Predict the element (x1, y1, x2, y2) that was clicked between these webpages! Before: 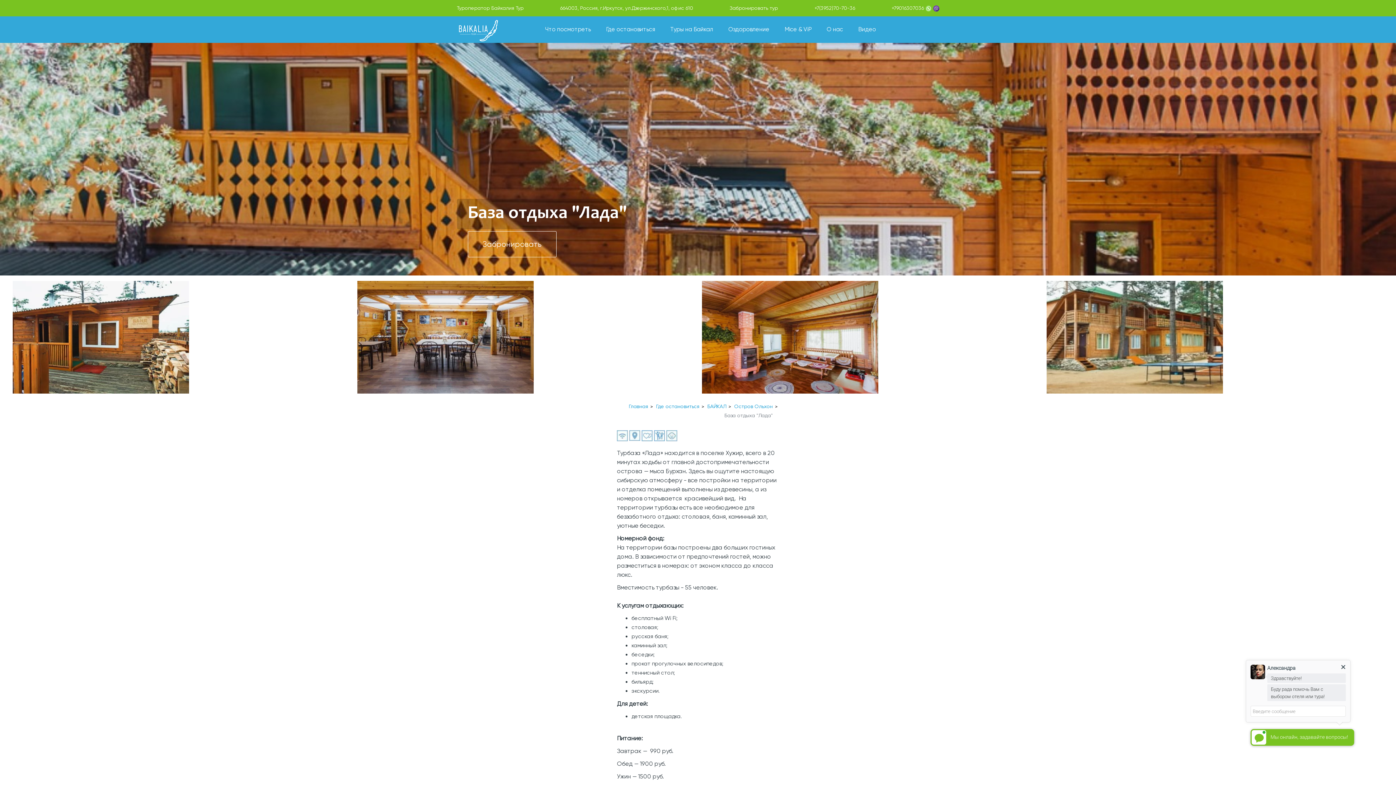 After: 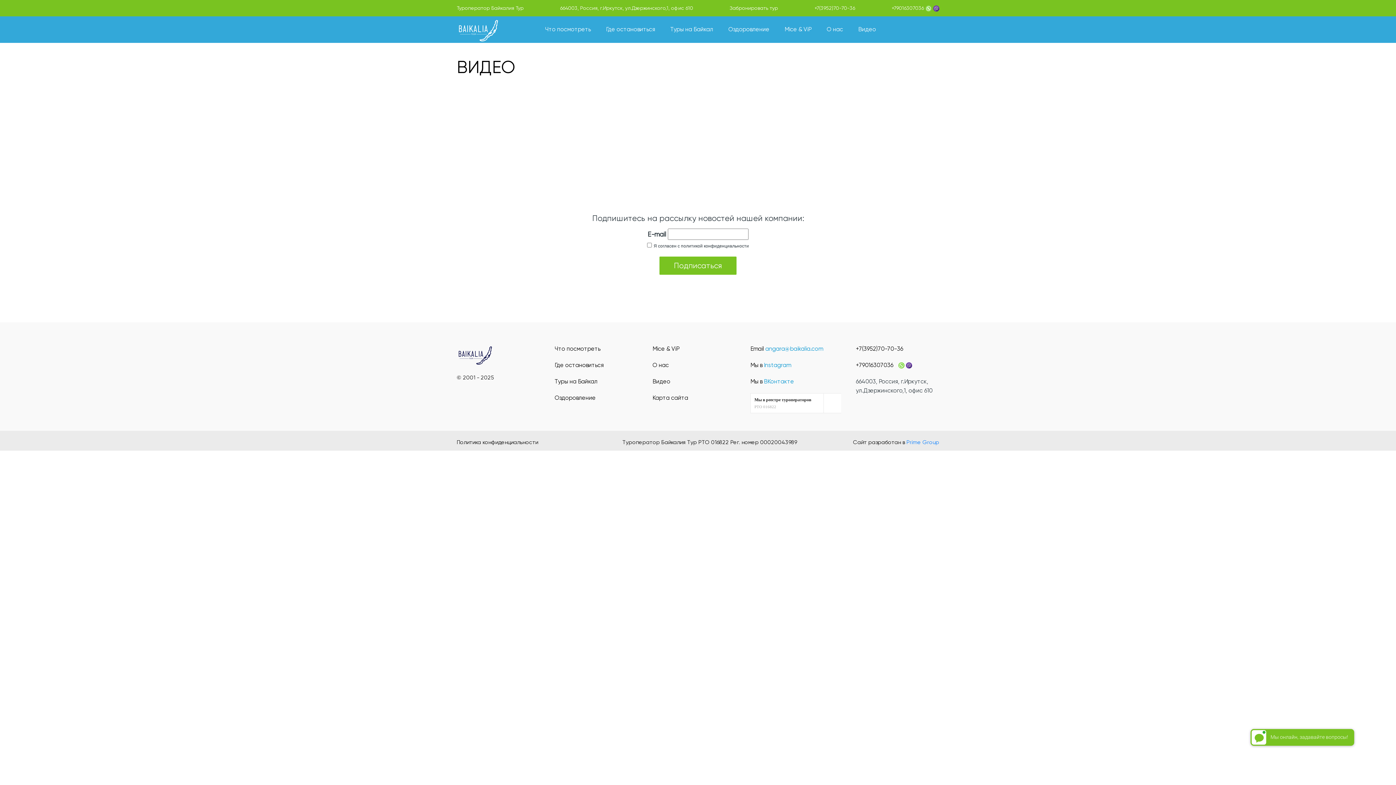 Action: label: Видео bbox: (858, 25, 876, 32)